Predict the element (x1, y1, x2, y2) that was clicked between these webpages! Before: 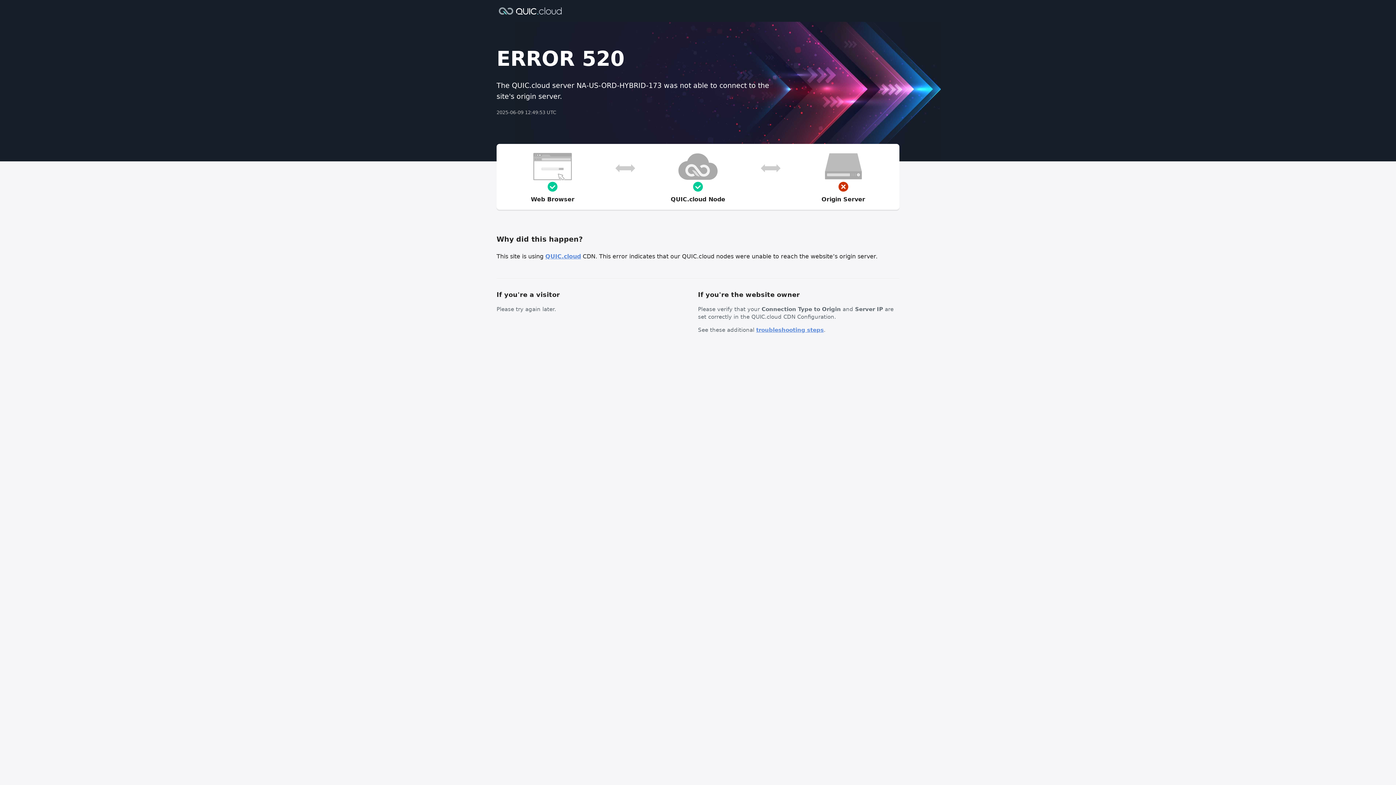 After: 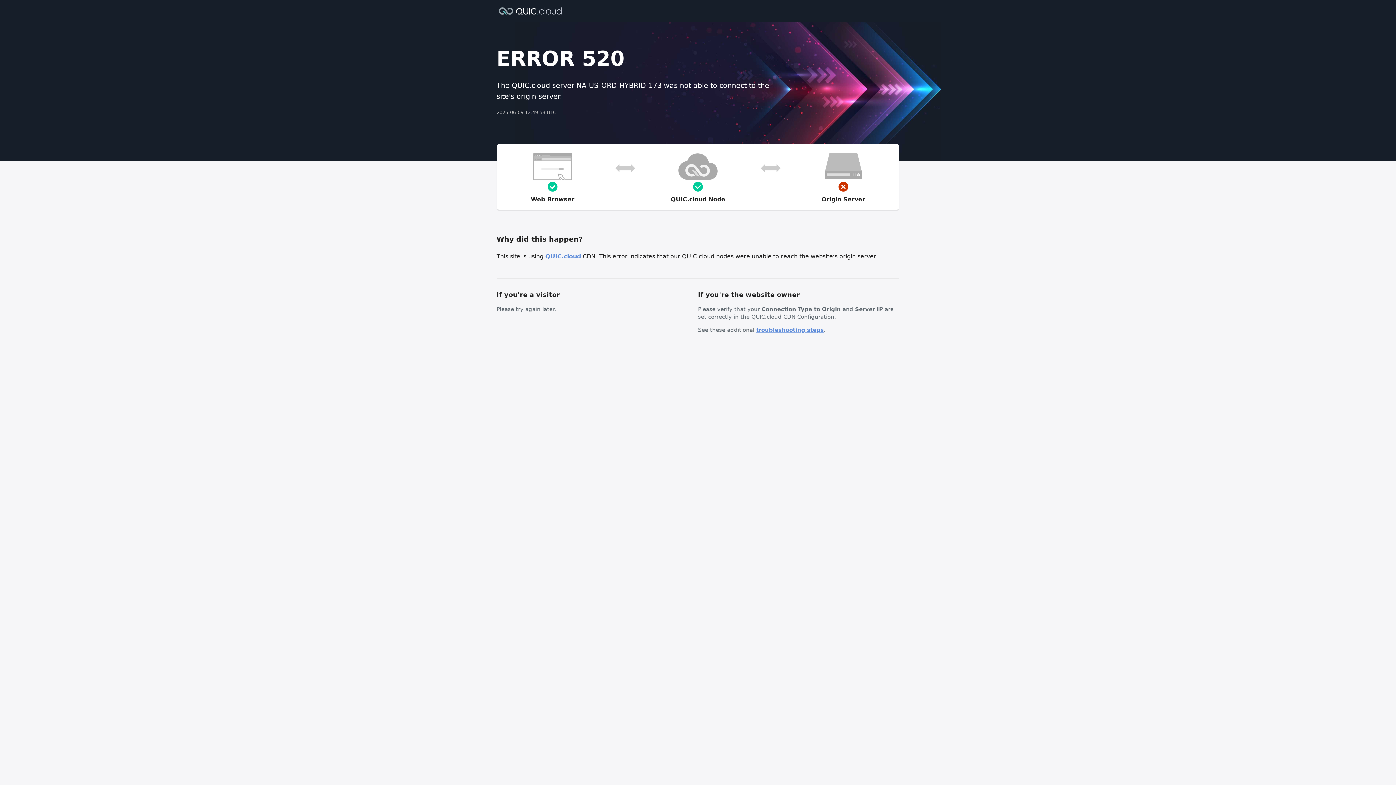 Action: bbox: (756, 326, 824, 333) label: troubleshooting steps